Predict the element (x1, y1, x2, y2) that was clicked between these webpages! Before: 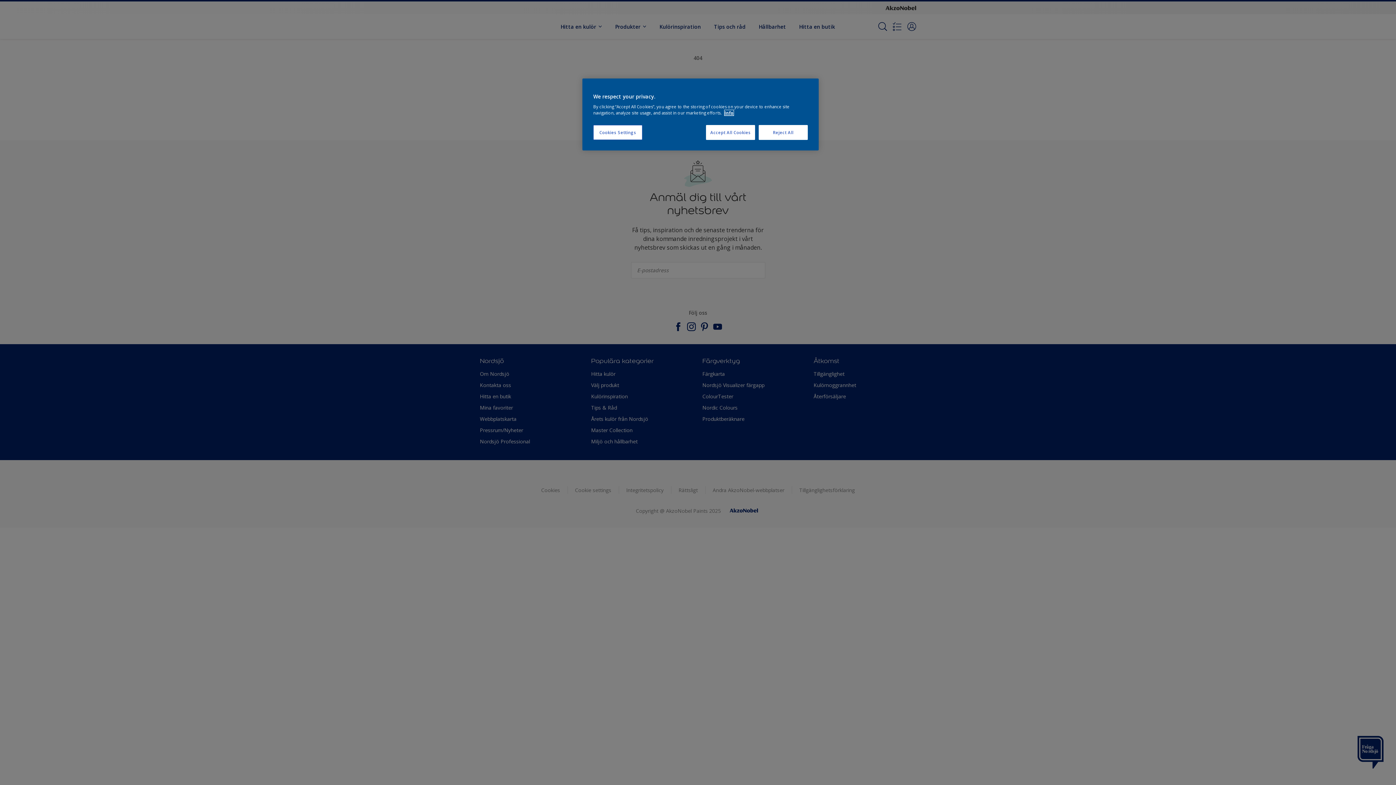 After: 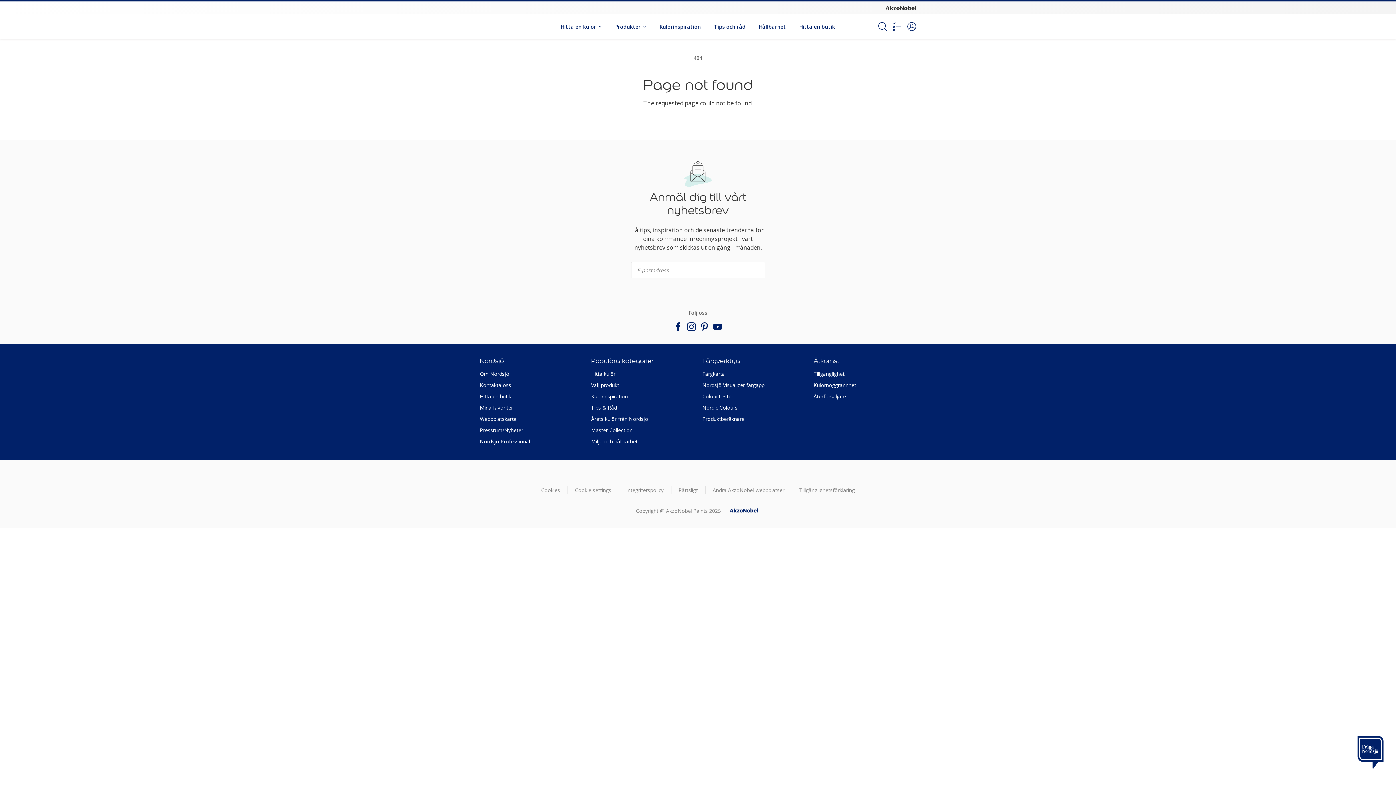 Action: label: Accept All Cookies bbox: (706, 125, 755, 140)